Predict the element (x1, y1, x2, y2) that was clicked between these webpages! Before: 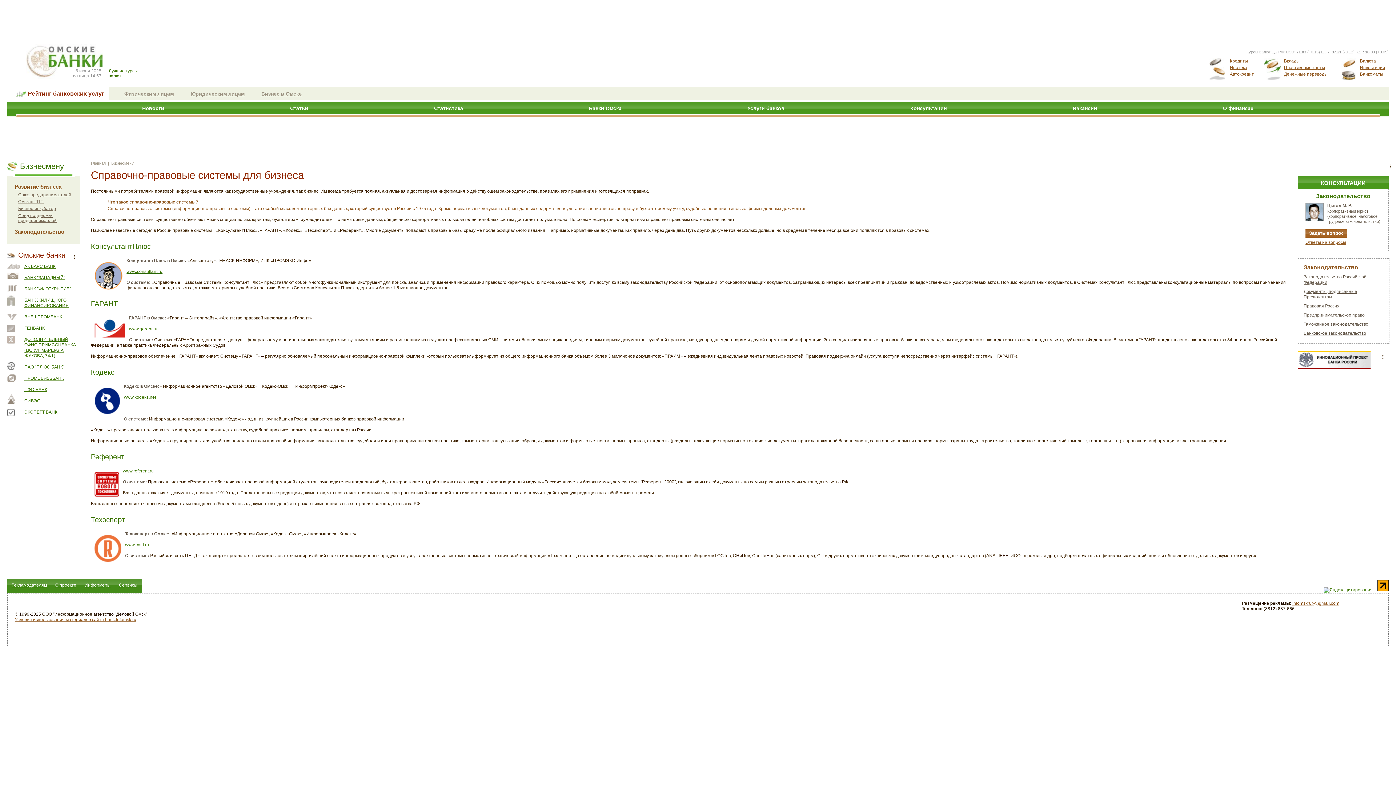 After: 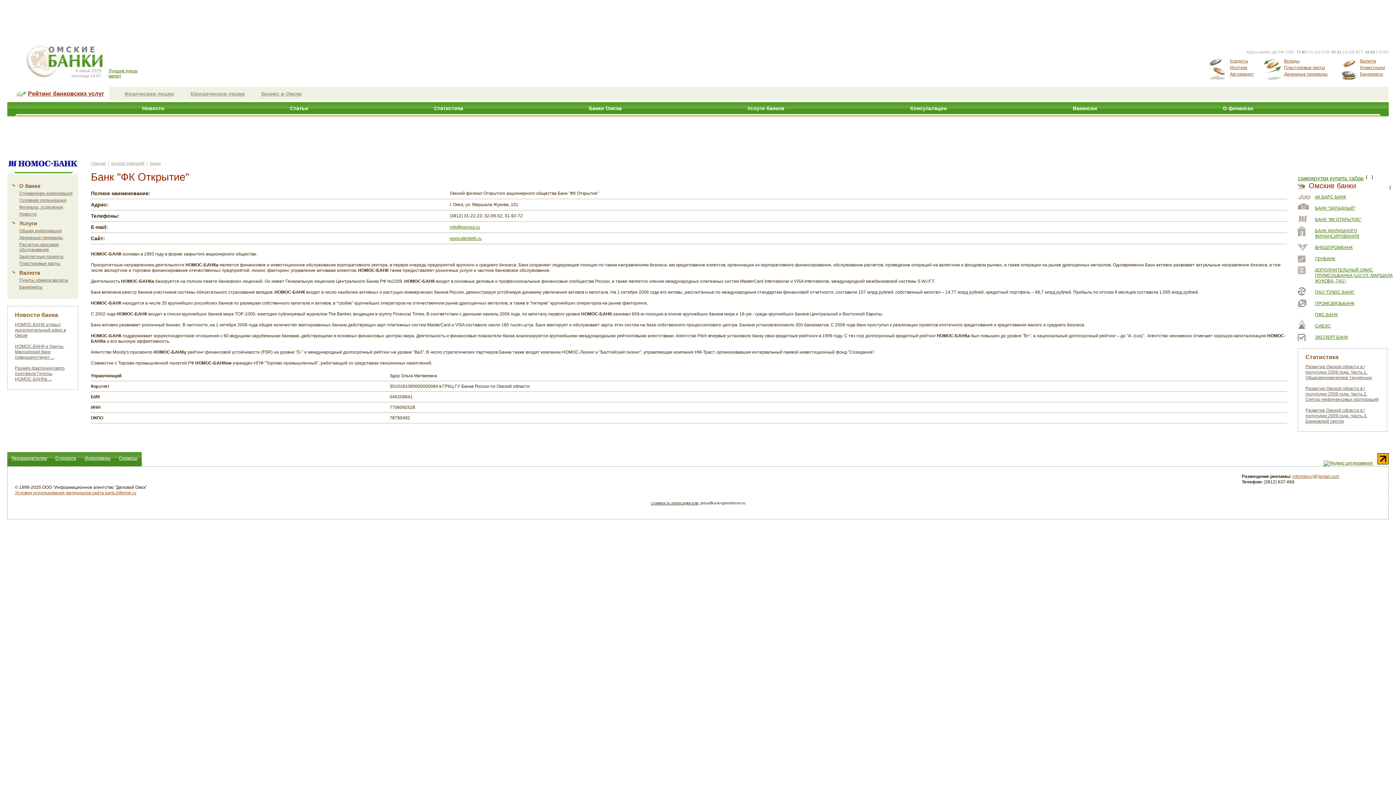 Action: bbox: (7, 282, 70, 292) label: БАНК "ФК ОТКРЫТИЕ"